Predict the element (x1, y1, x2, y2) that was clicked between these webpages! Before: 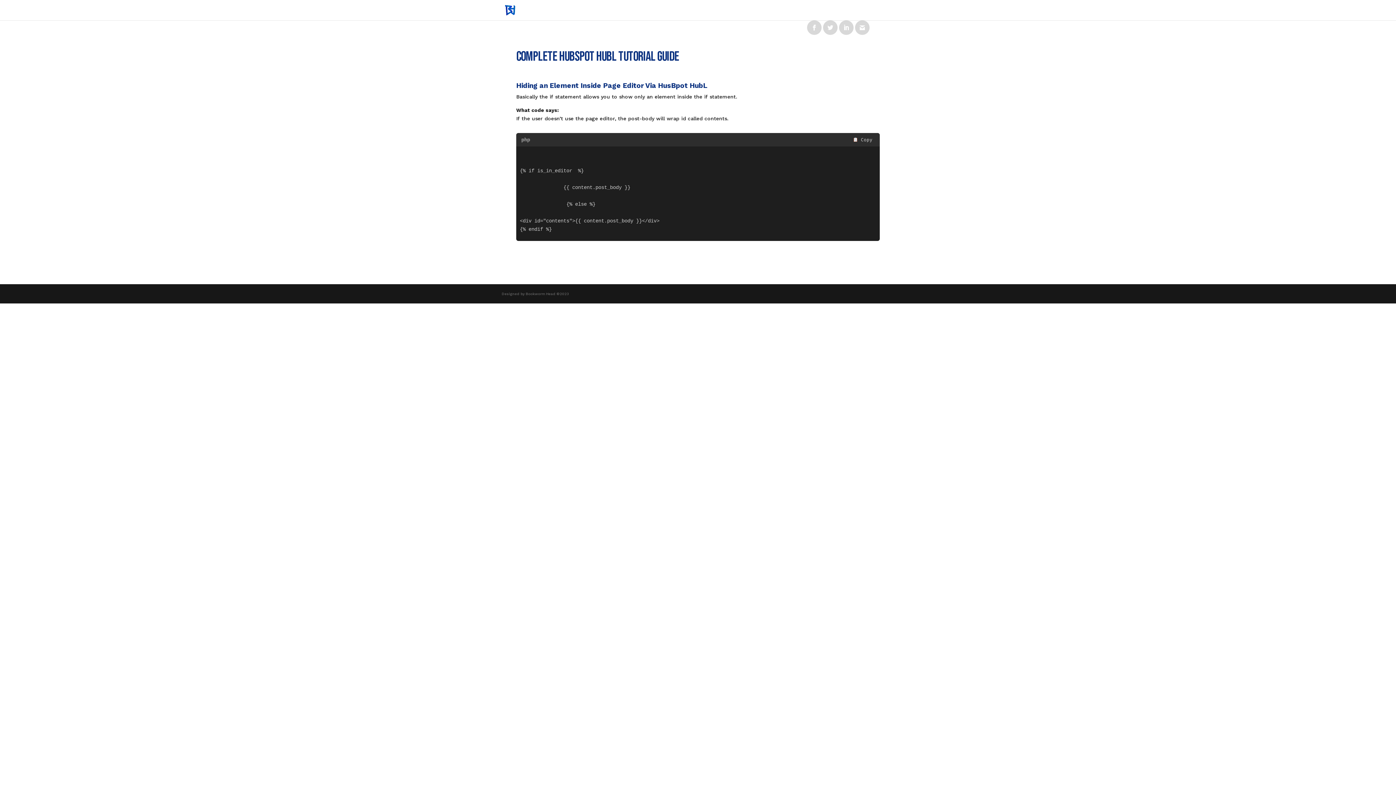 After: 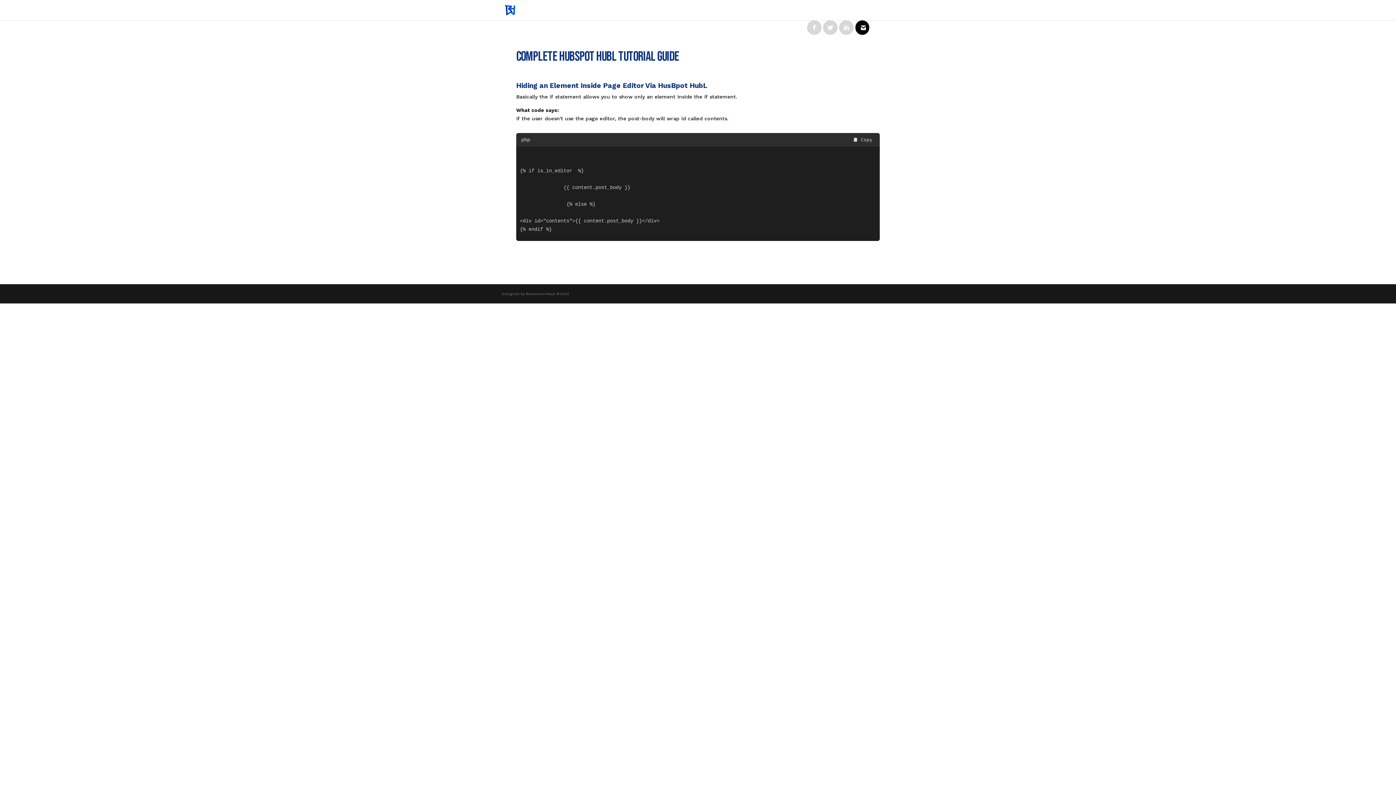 Action: bbox: (855, 20, 869, 34)